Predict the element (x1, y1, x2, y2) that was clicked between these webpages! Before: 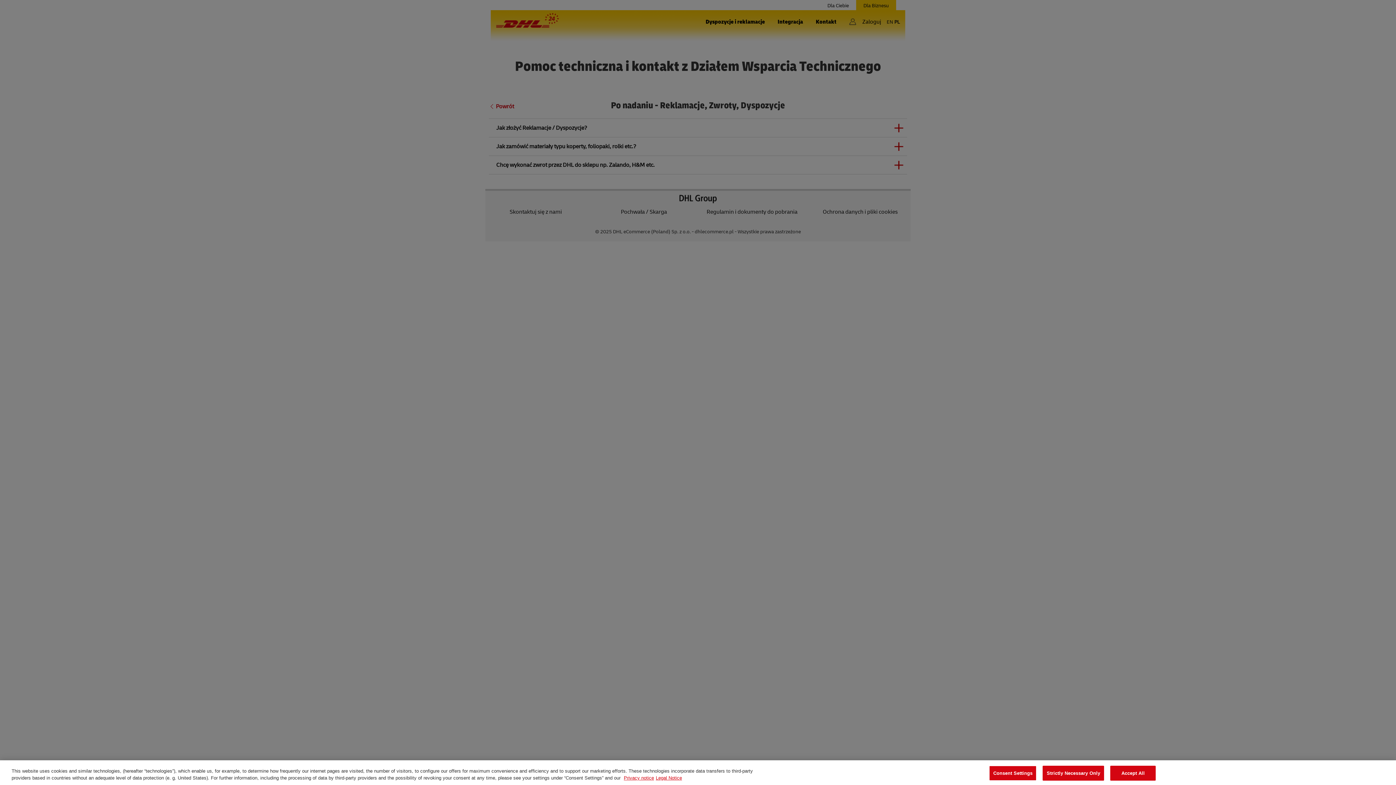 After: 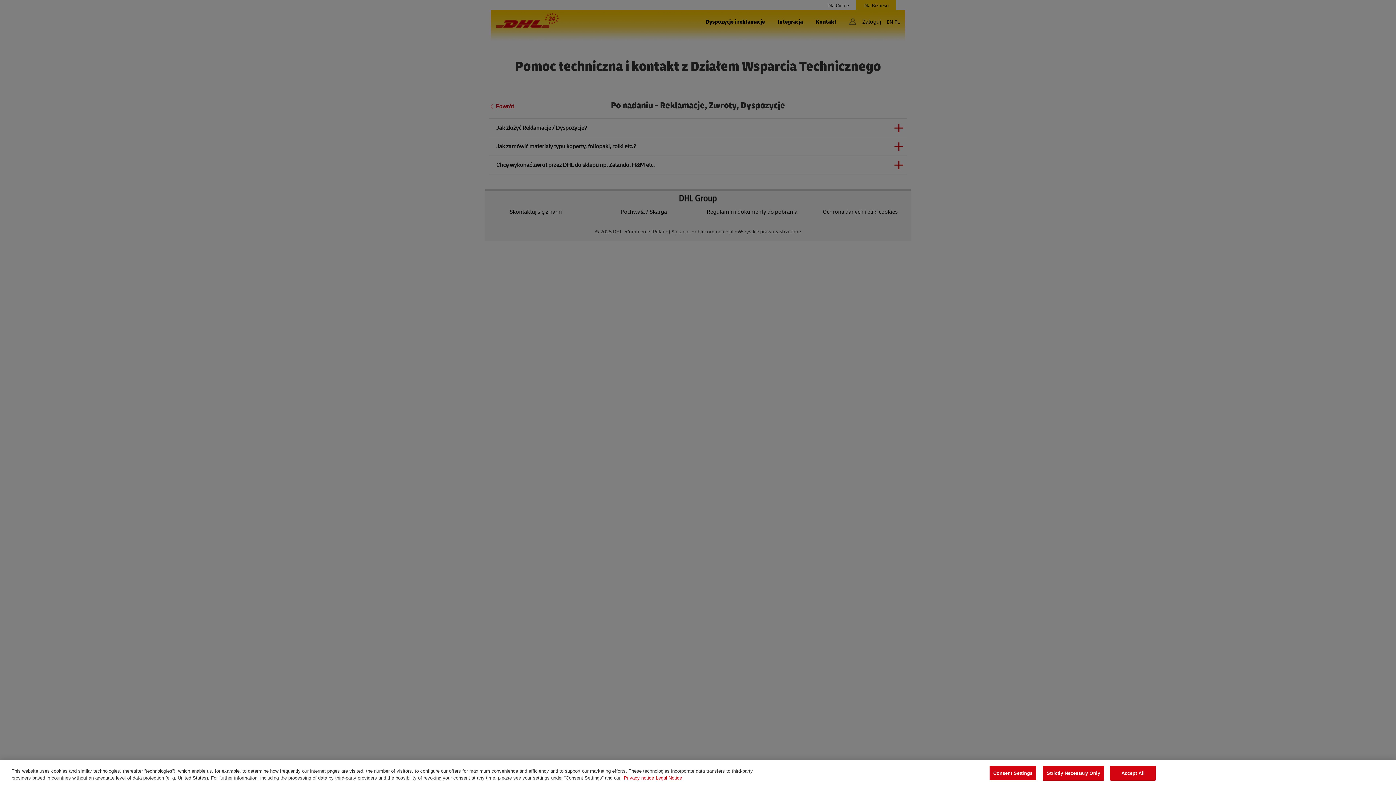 Action: label: More information about your privacy, opens in a new tab bbox: (624, 775, 654, 781)